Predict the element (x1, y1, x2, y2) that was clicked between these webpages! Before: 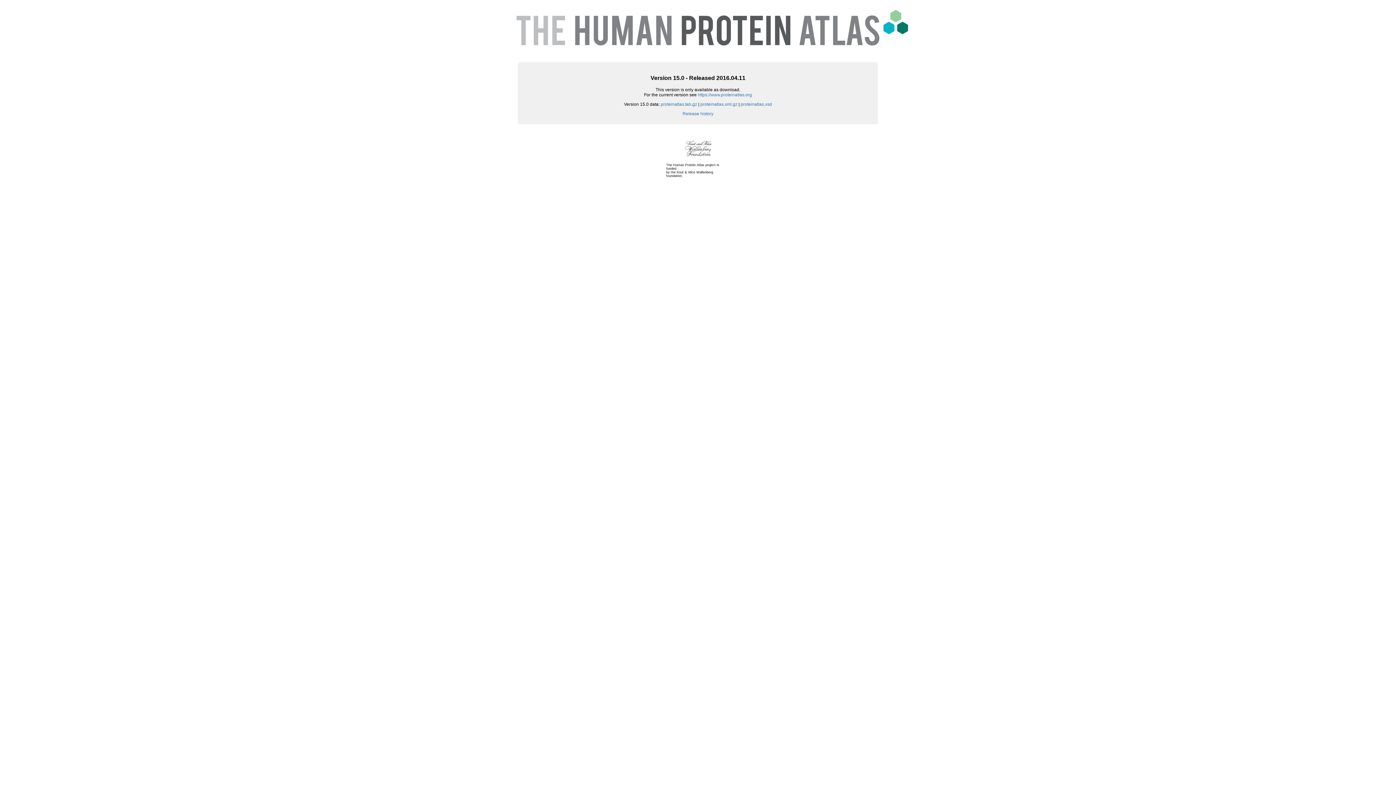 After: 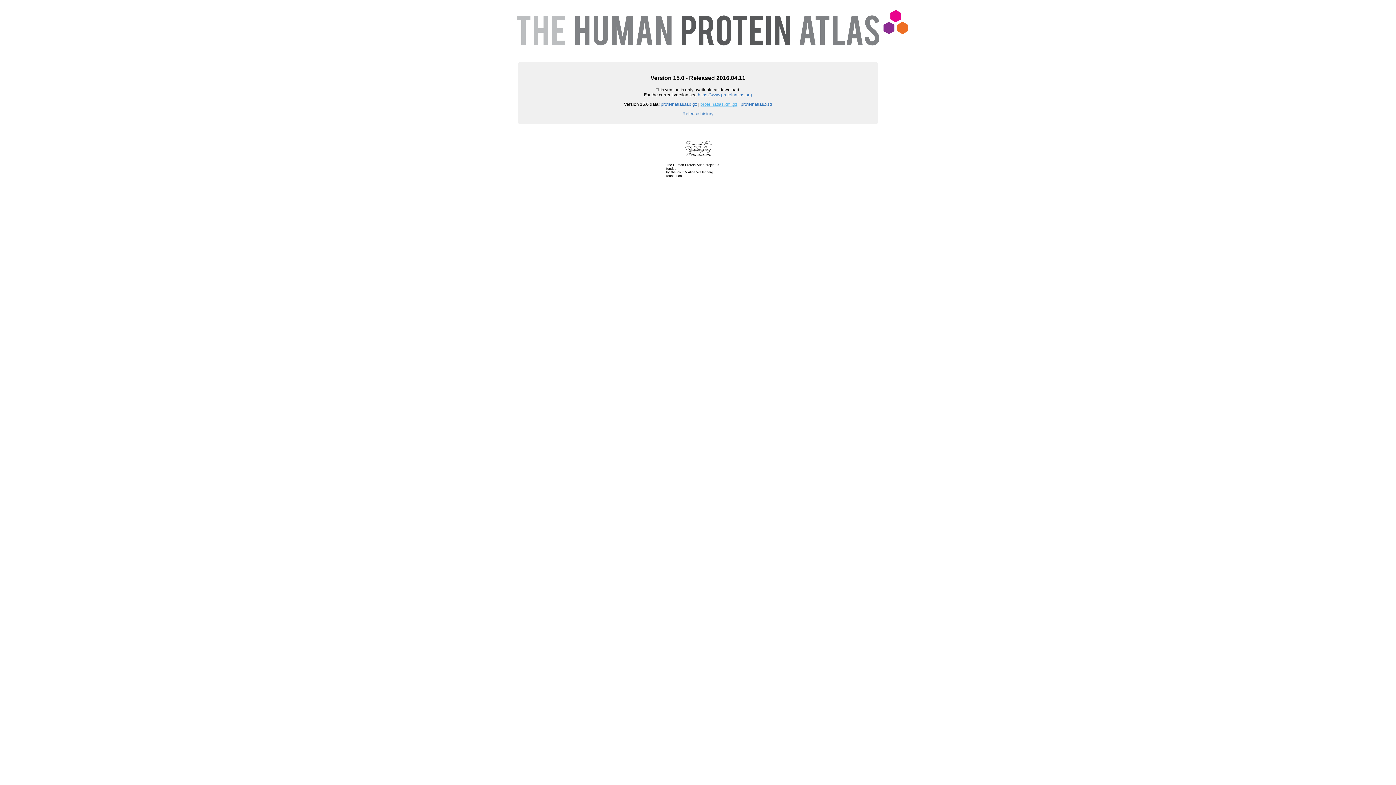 Action: bbox: (700, 101, 737, 107) label: proteinatlas.xml.gz